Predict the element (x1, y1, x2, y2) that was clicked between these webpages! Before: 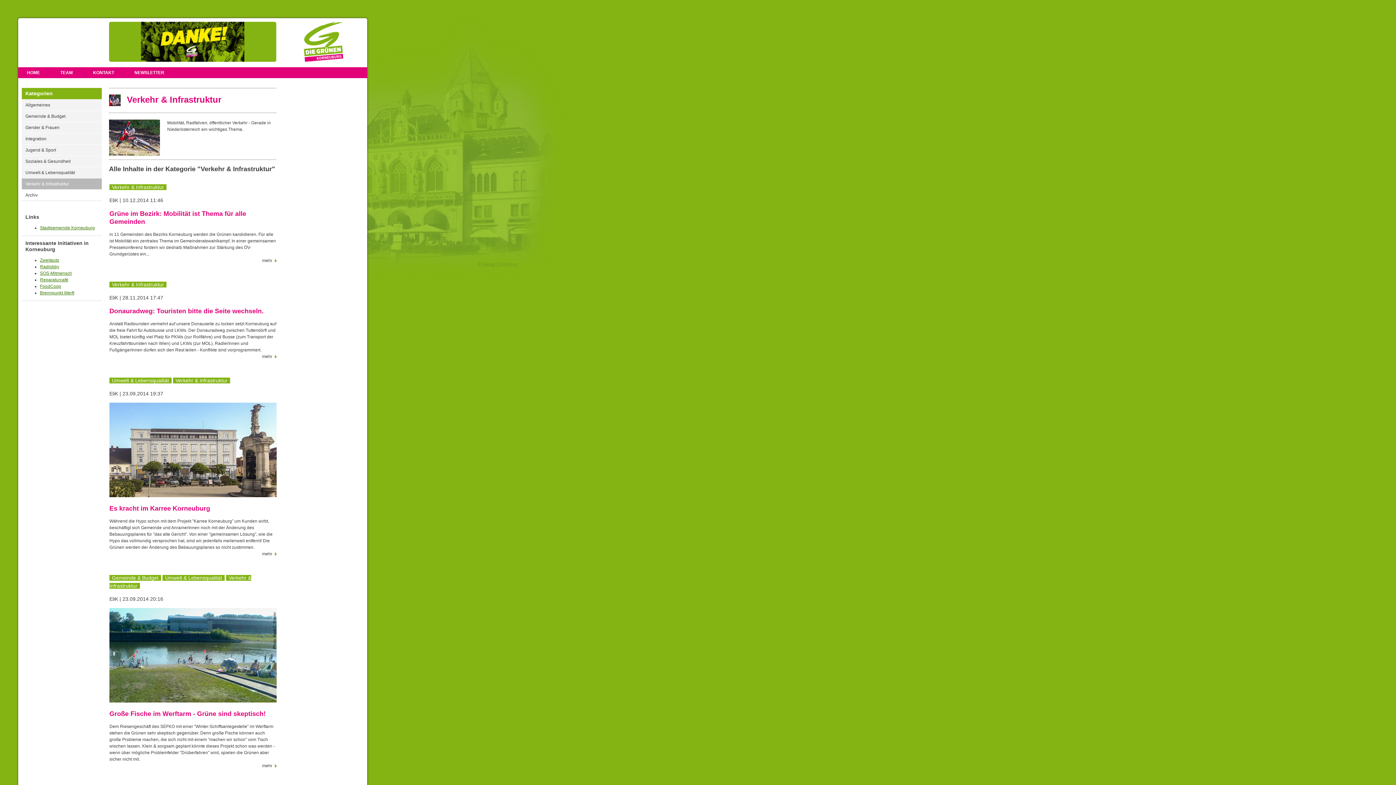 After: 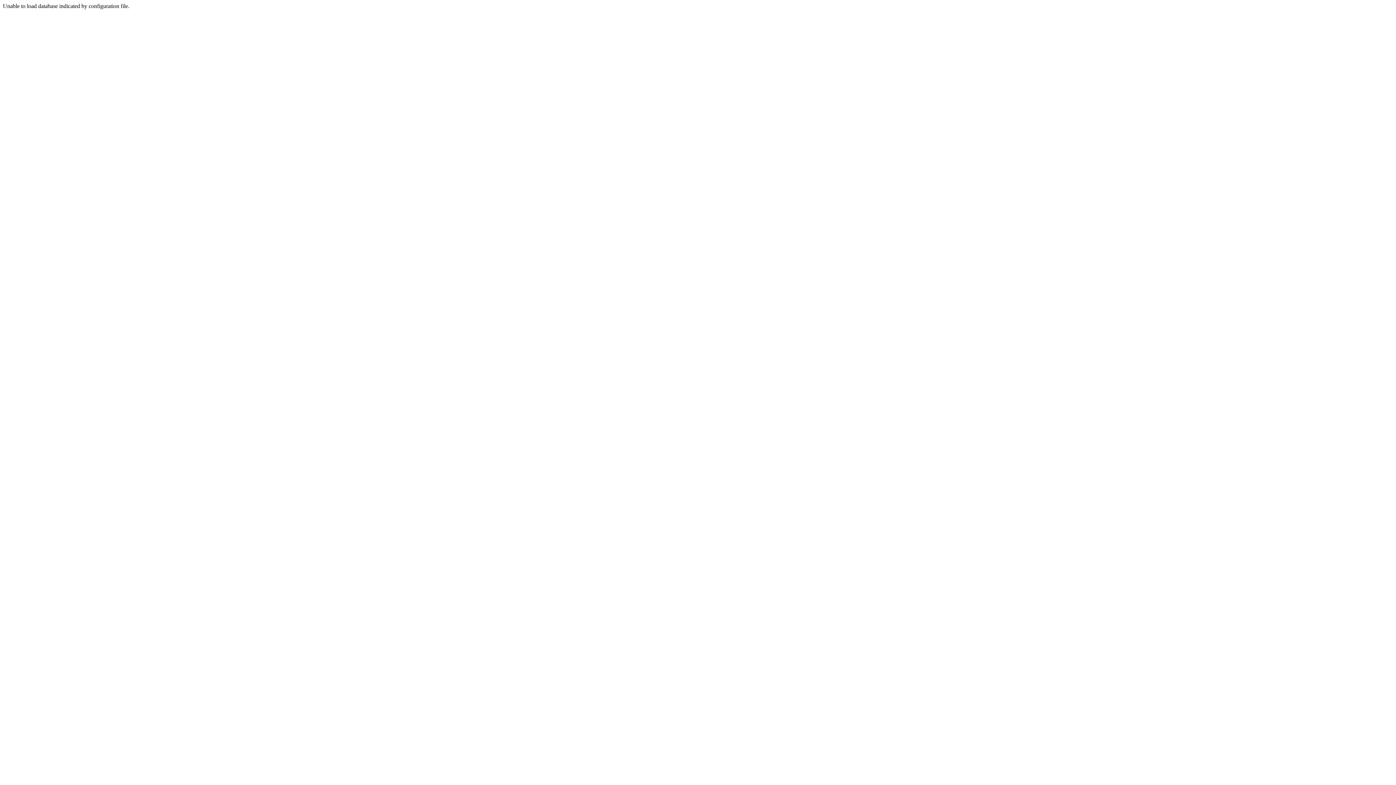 Action: label: Große Fische im Werftarm - Grüne sind skeptisch! bbox: (109, 710, 265, 717)